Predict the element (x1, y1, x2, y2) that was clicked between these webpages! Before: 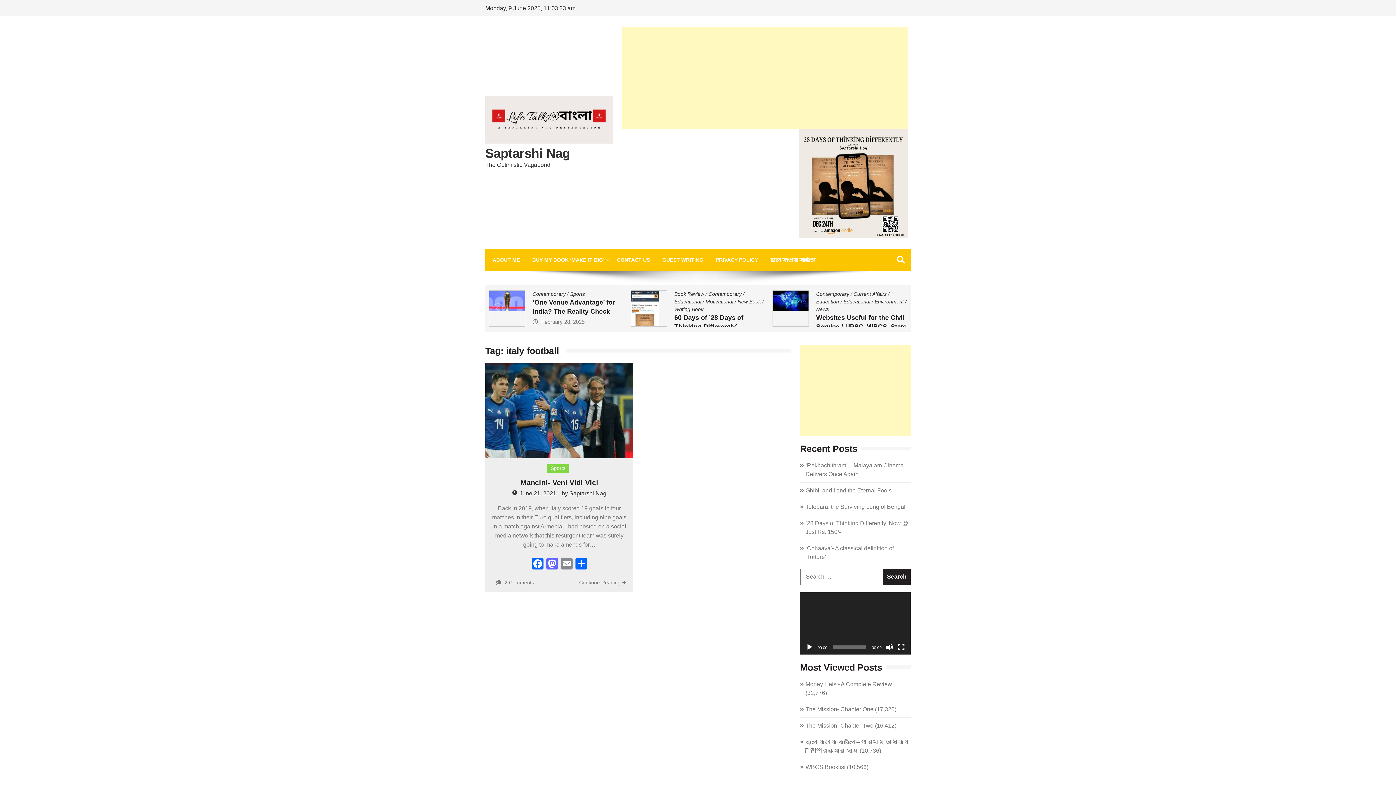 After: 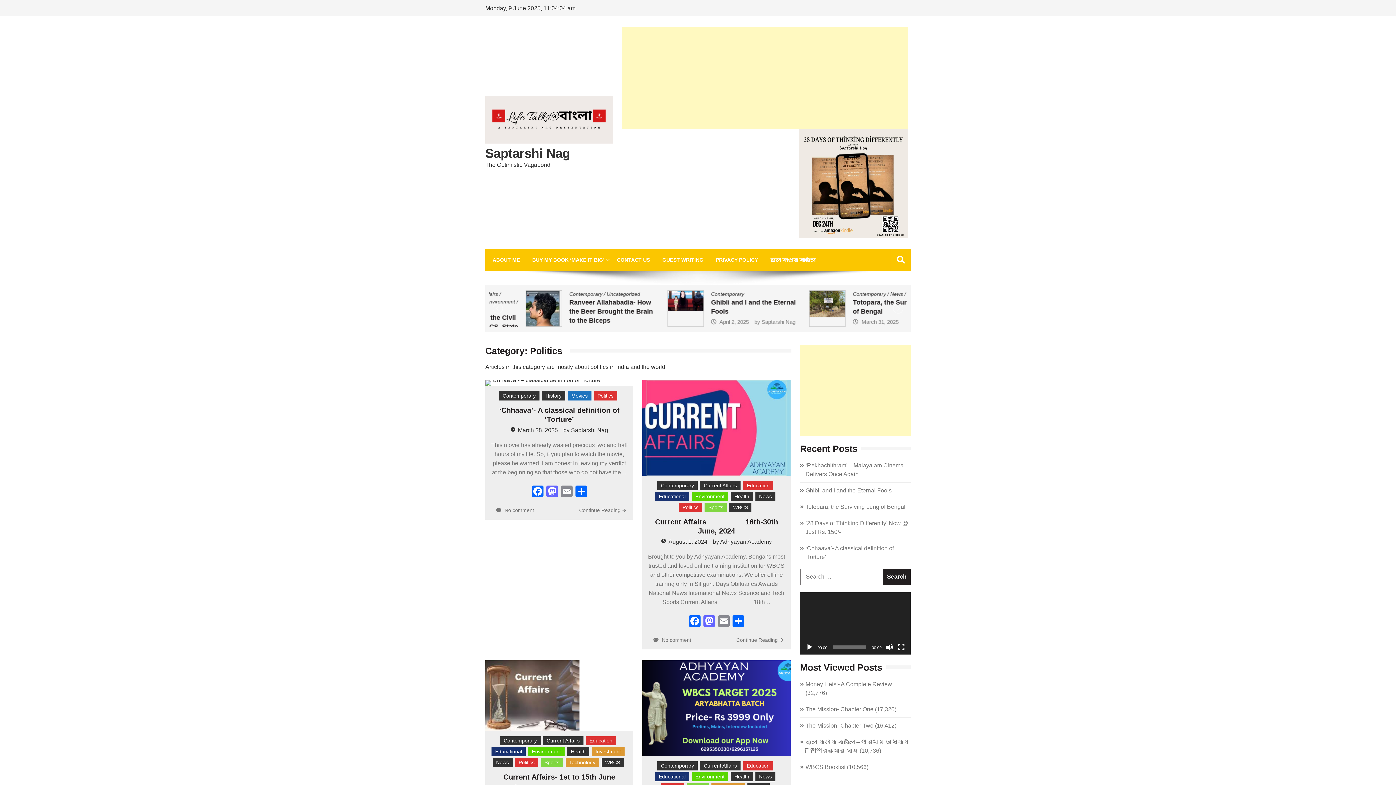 Action: bbox: (674, 298, 690, 304) label: Politics